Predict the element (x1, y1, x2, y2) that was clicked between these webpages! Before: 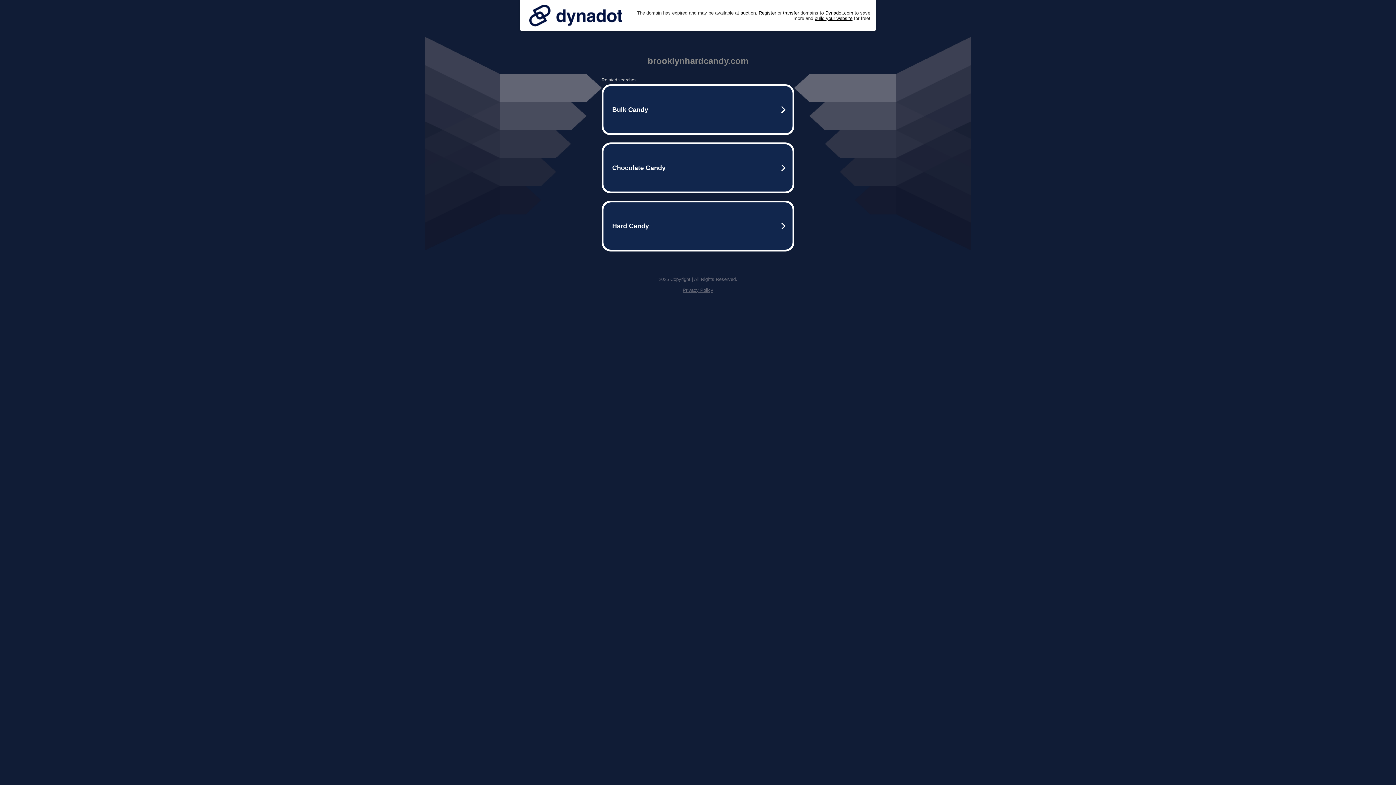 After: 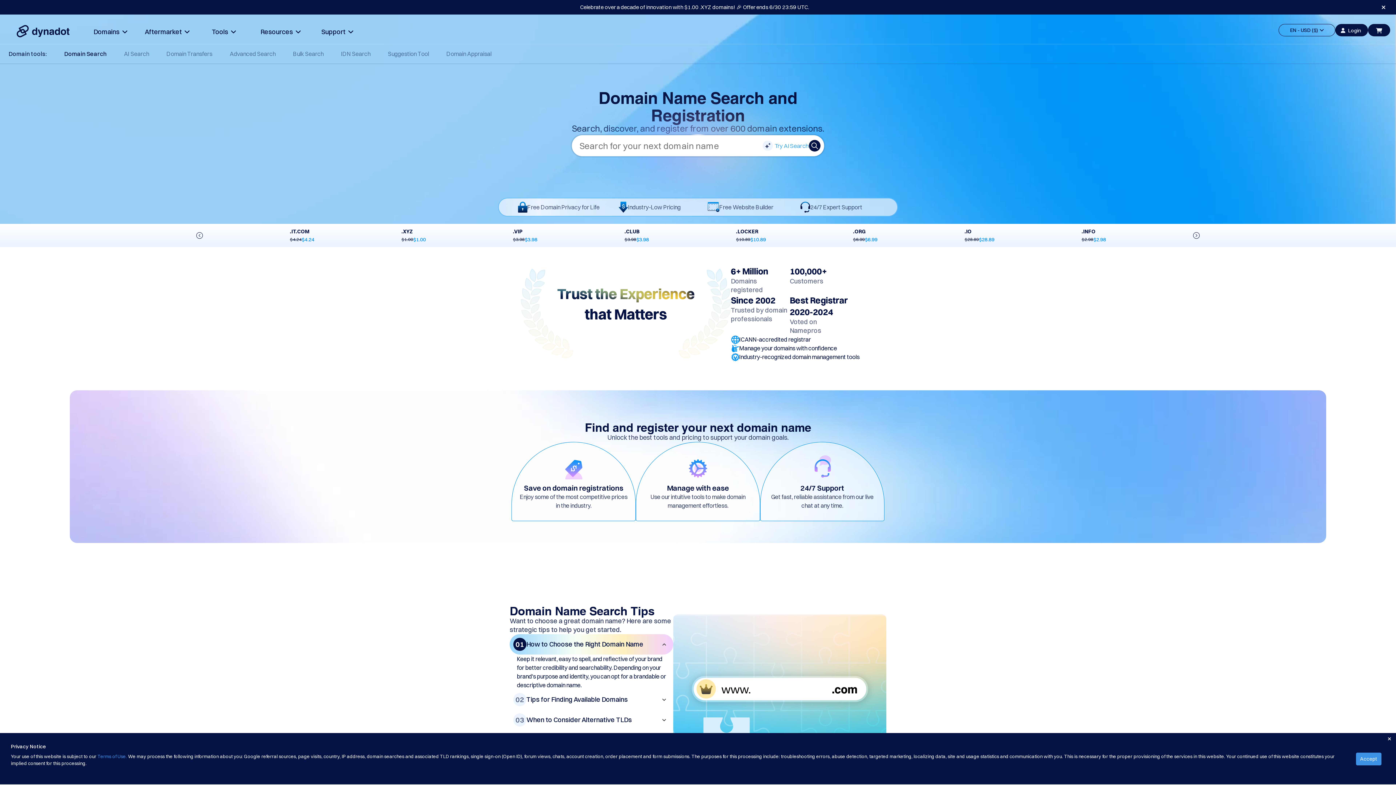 Action: label: Register bbox: (758, 10, 776, 15)